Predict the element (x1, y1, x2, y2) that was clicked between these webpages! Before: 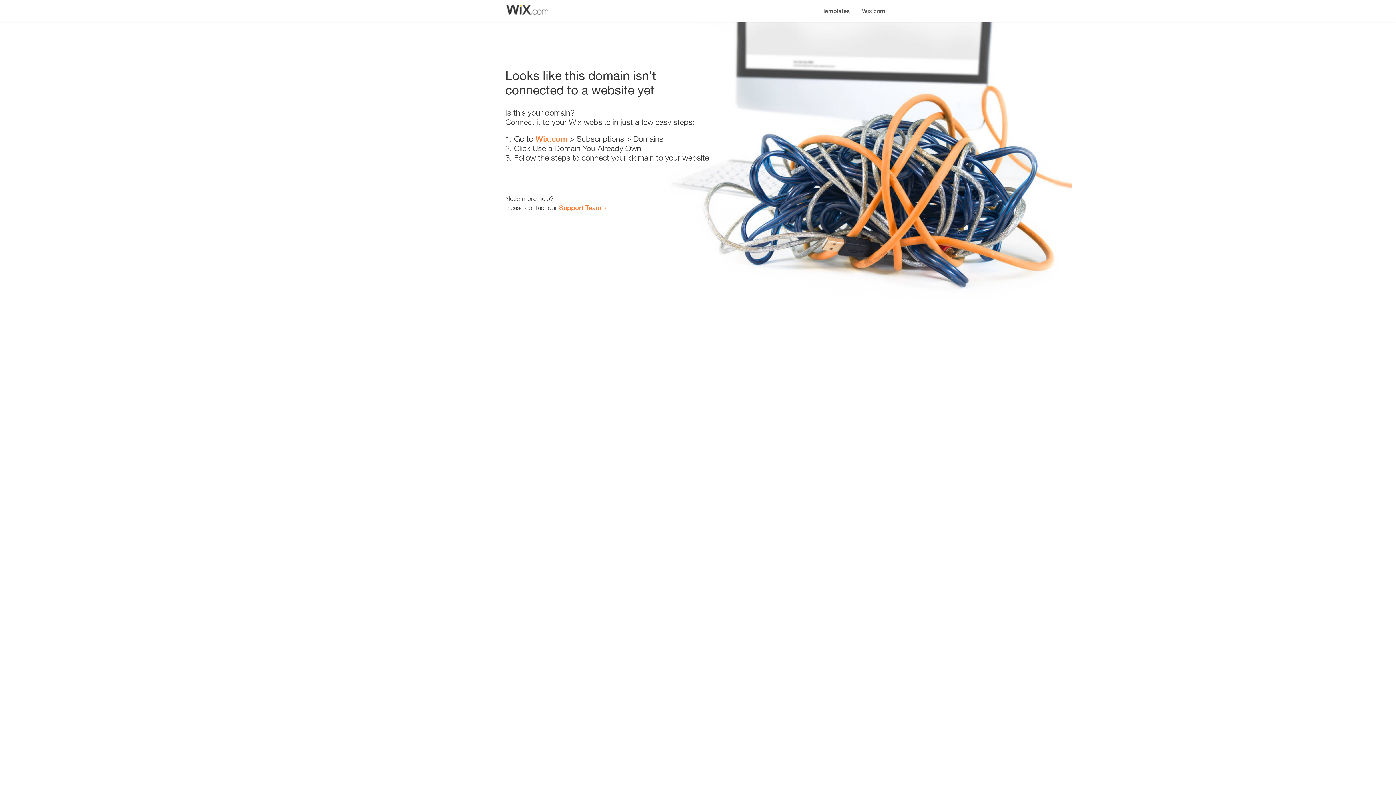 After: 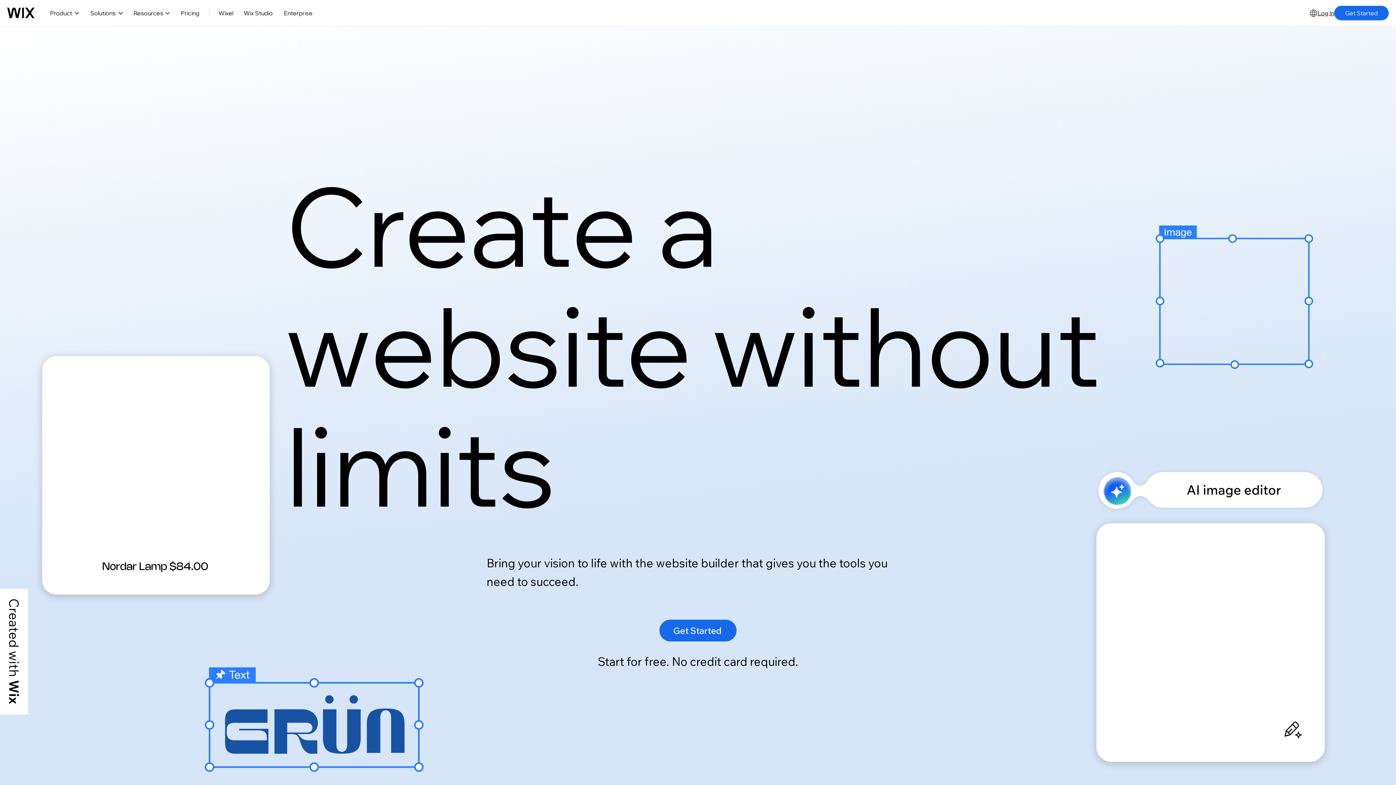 Action: label: Wix.com bbox: (535, 134, 567, 143)